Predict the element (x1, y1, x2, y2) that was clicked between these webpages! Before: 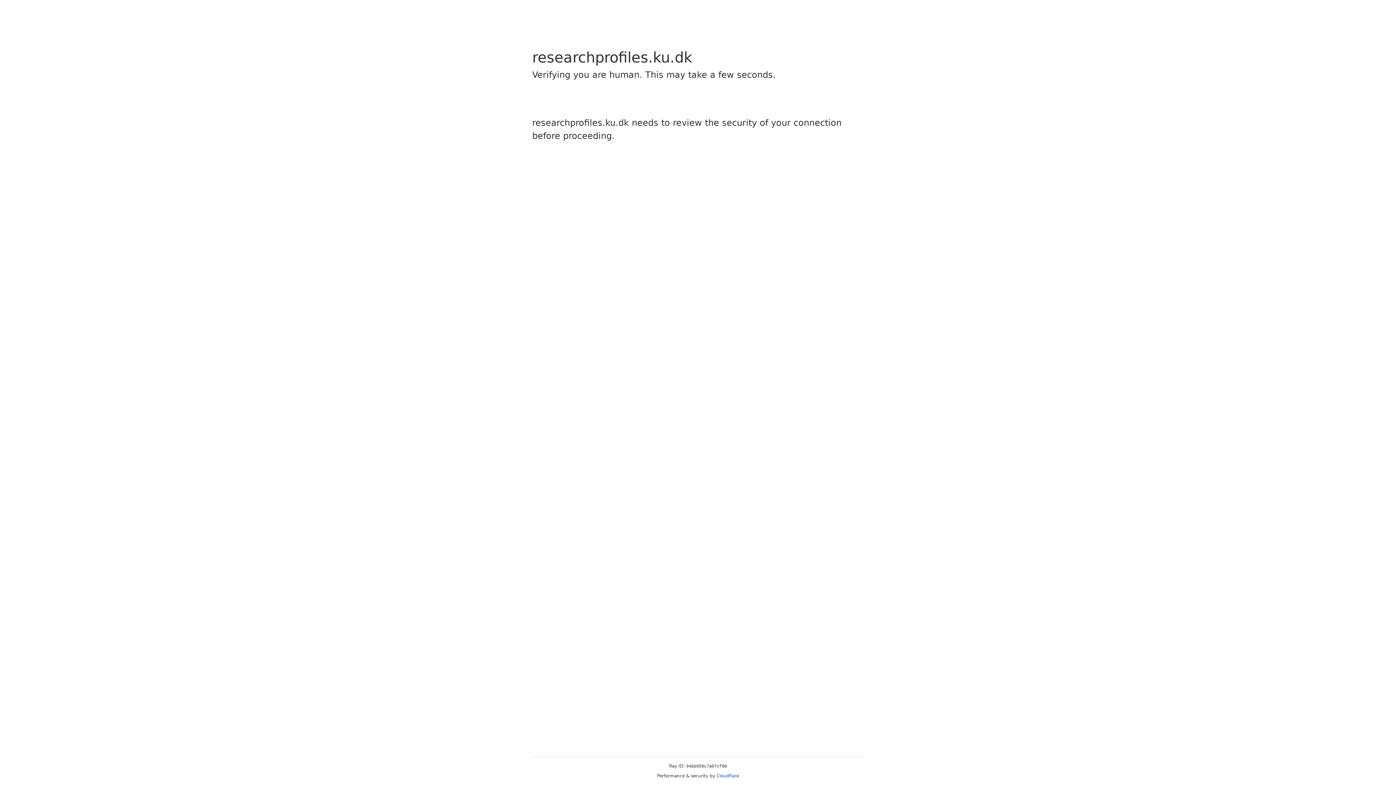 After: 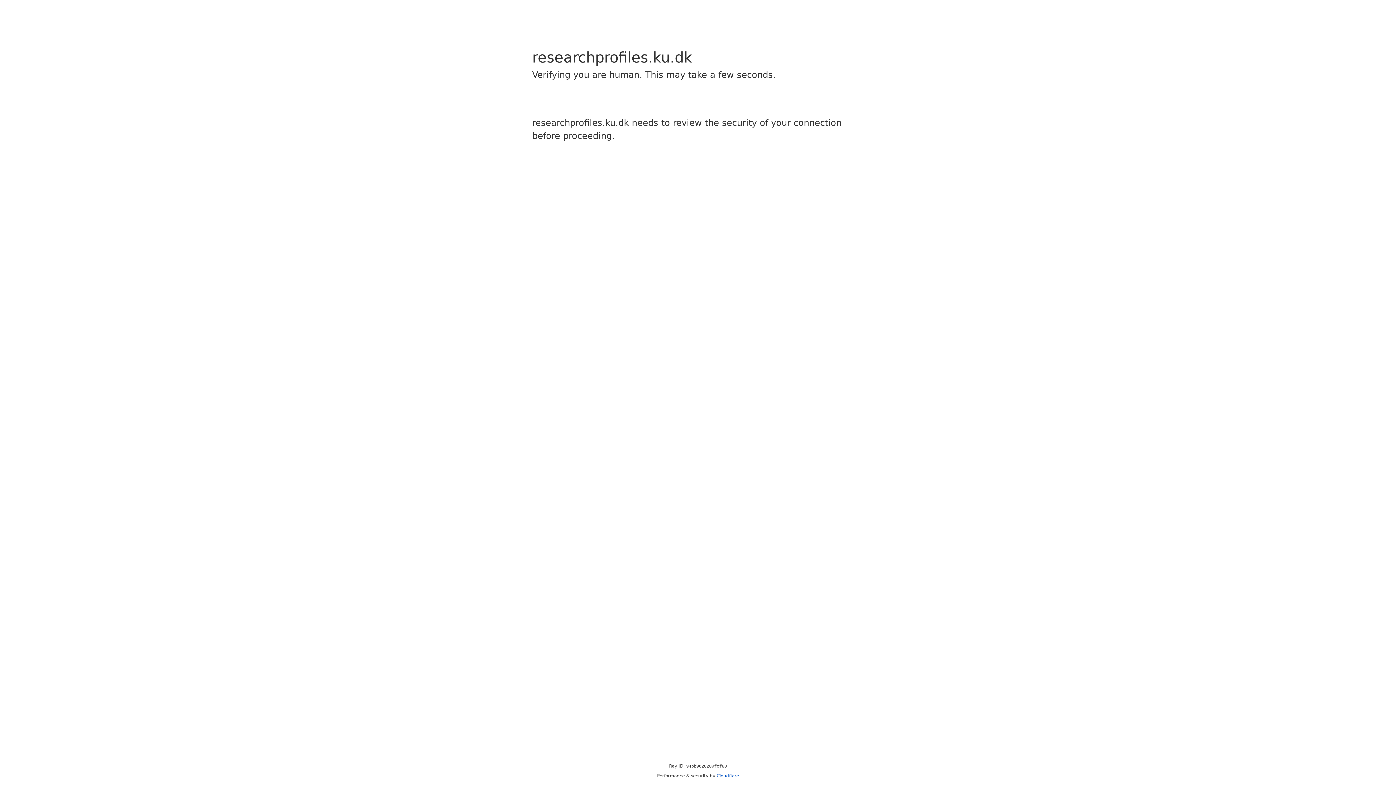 Action: bbox: (716, 773, 739, 778) label: Cloudflare